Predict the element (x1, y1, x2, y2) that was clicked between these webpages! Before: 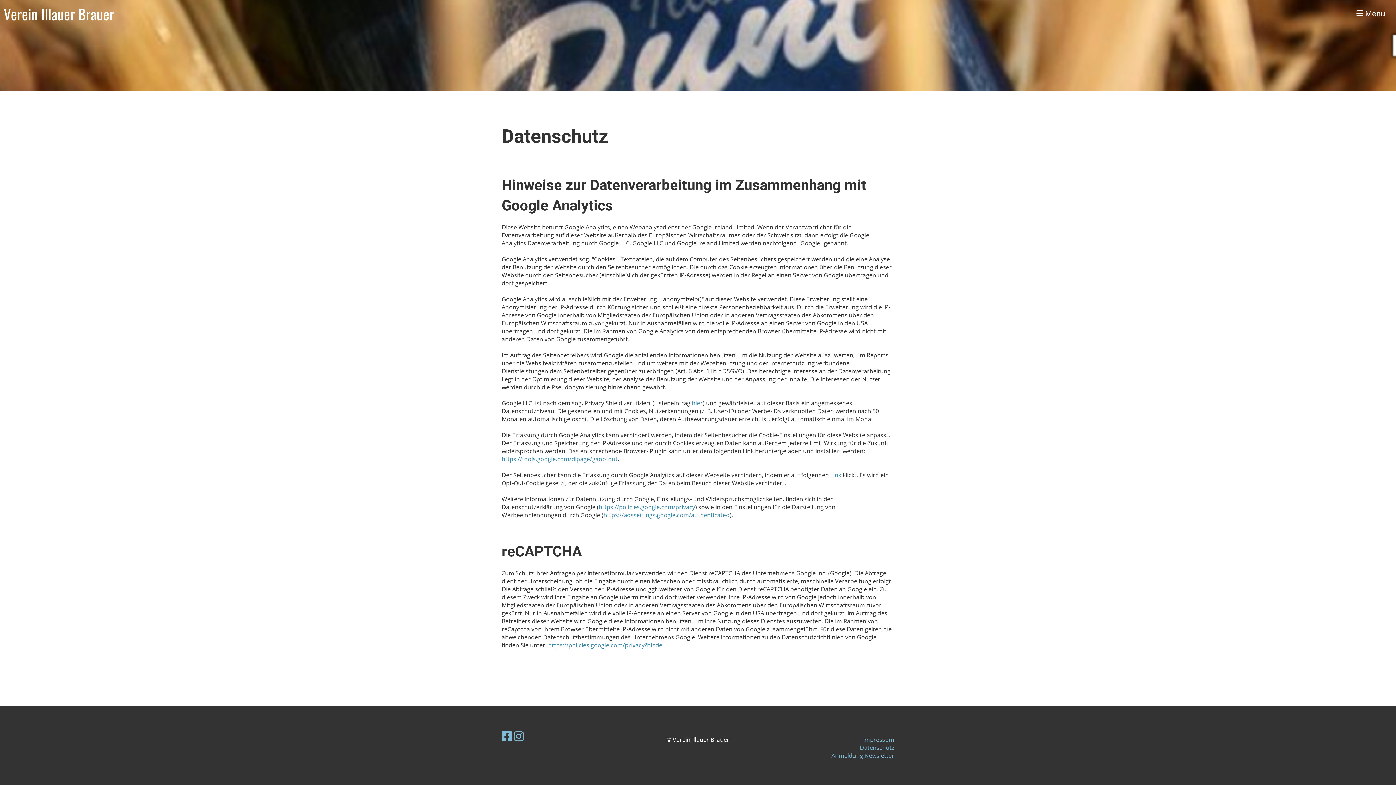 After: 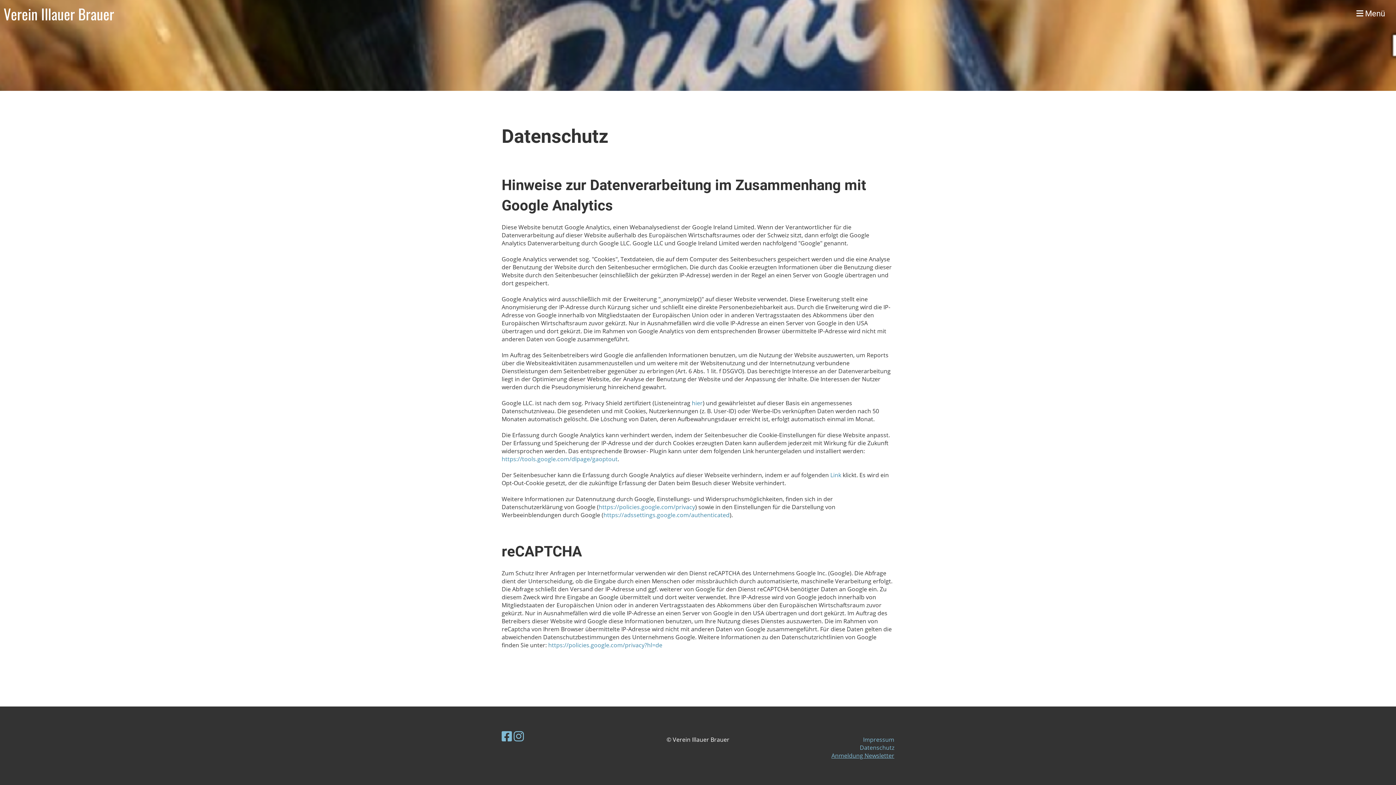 Action: bbox: (831, 752, 894, 760) label: Anmeldung Newsletter